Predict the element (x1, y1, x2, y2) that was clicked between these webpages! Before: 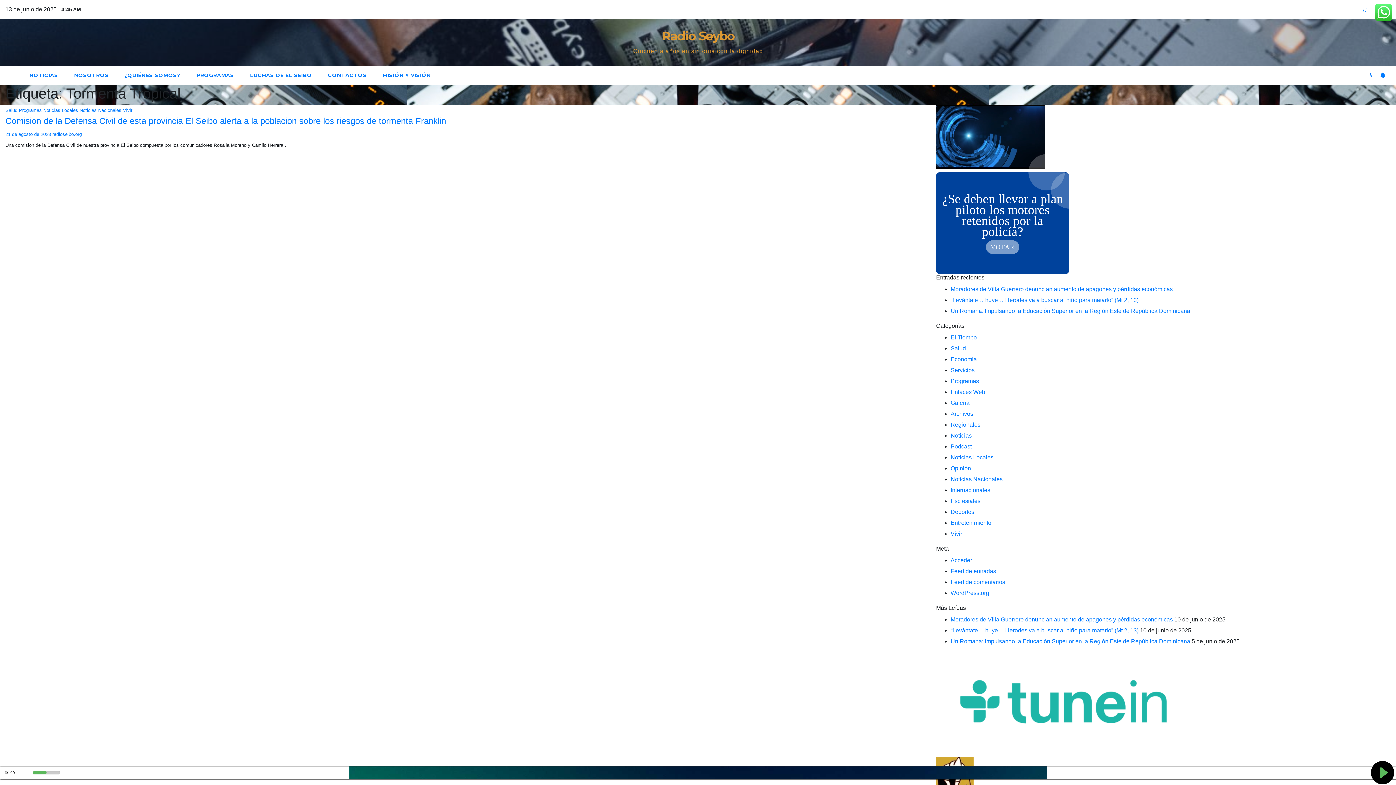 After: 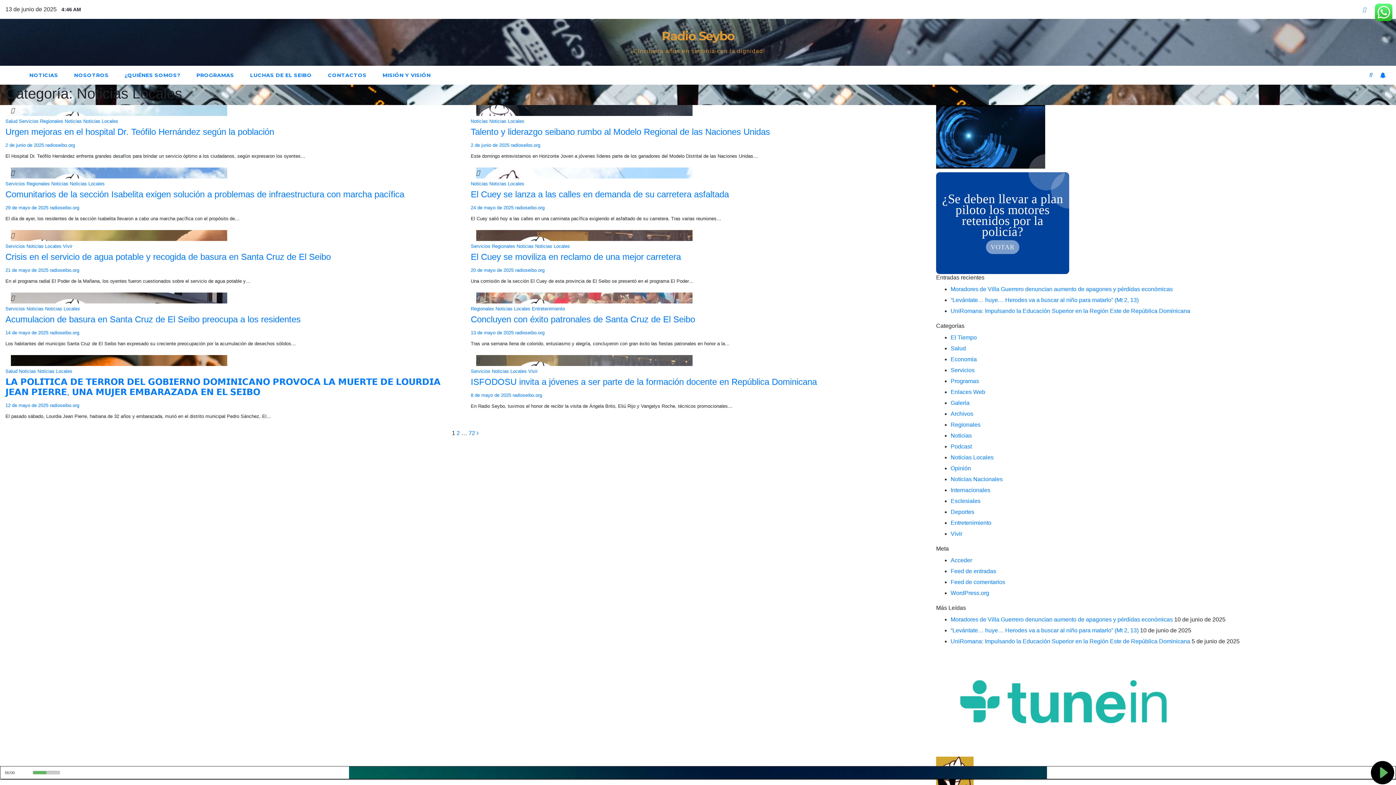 Action: bbox: (950, 454, 993, 460) label: Noticias Locales